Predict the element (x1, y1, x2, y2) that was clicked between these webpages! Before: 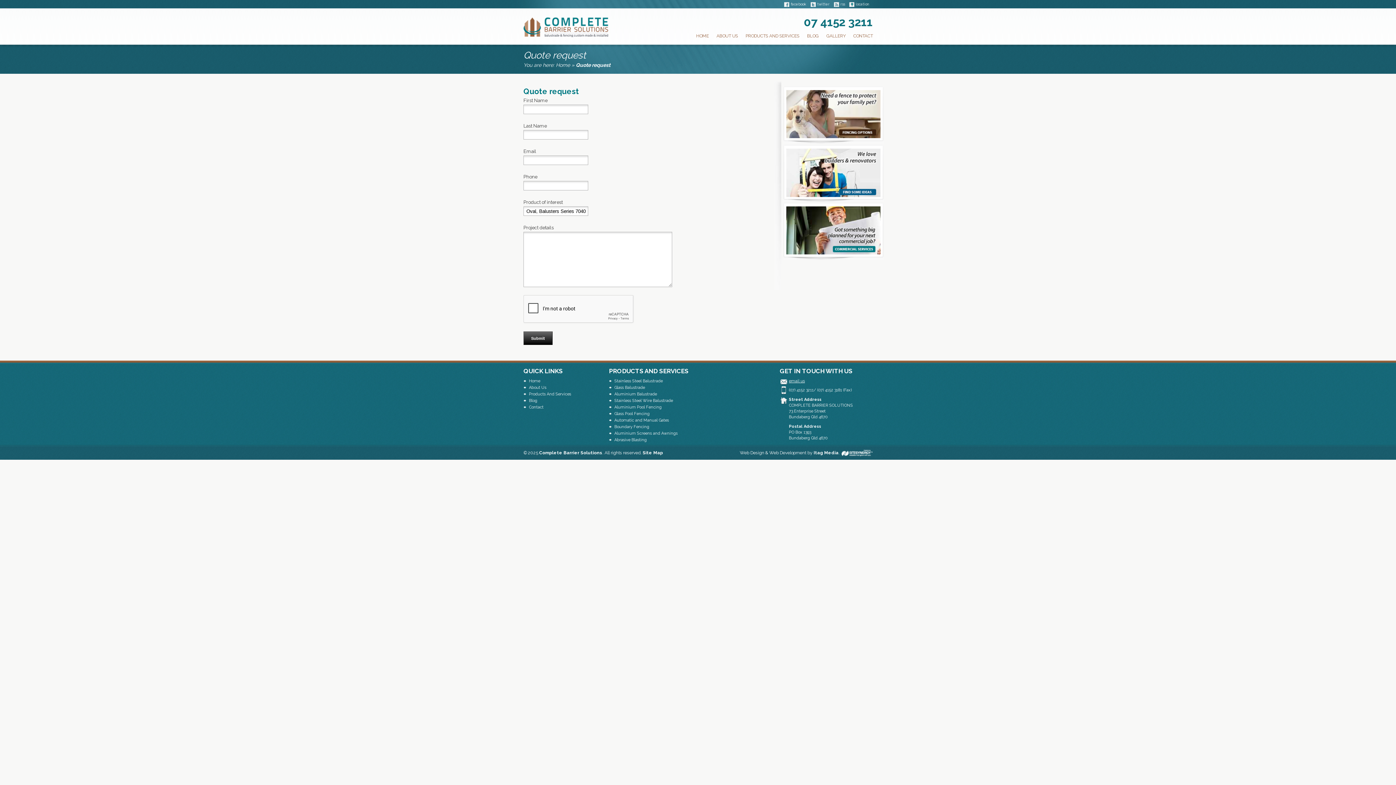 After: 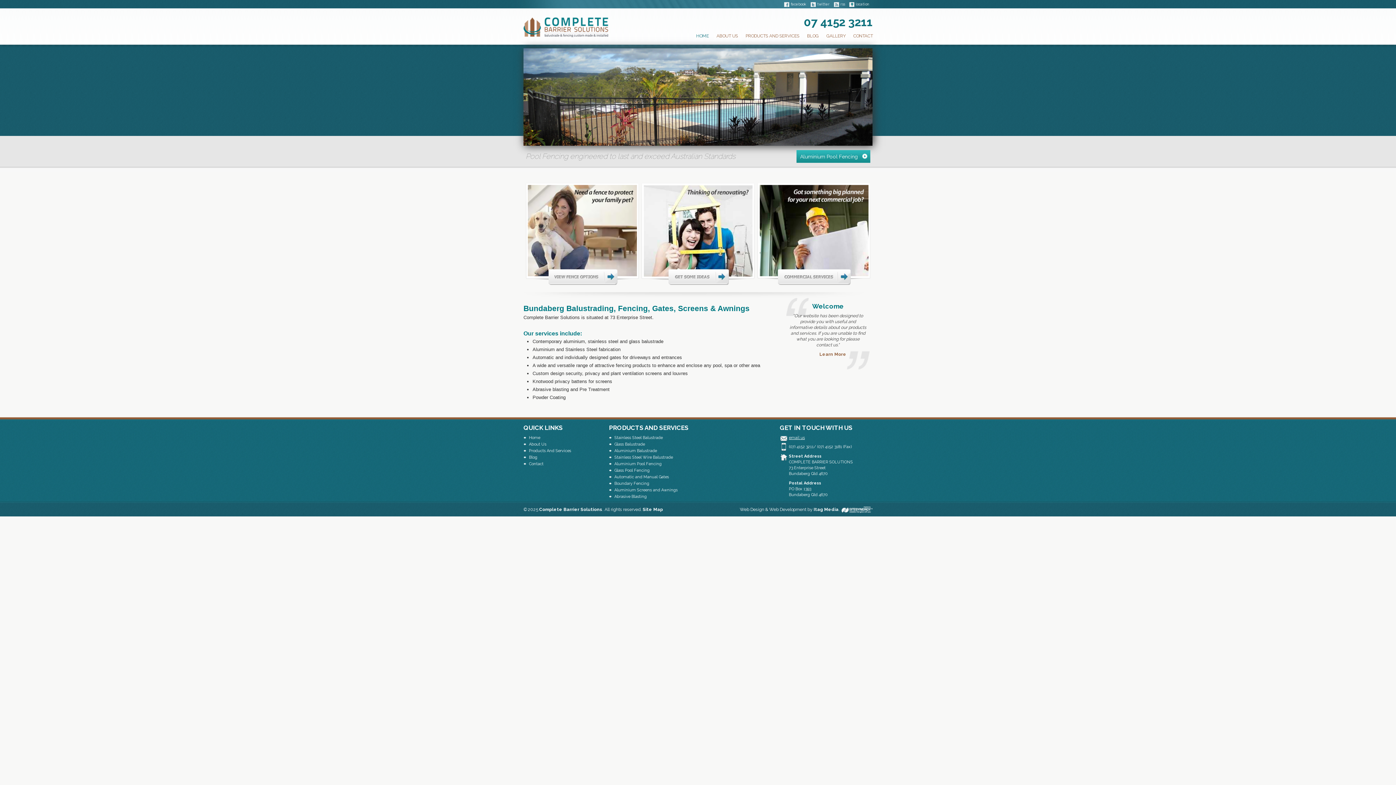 Action: label: HOME bbox: (693, 32, 712, 39)